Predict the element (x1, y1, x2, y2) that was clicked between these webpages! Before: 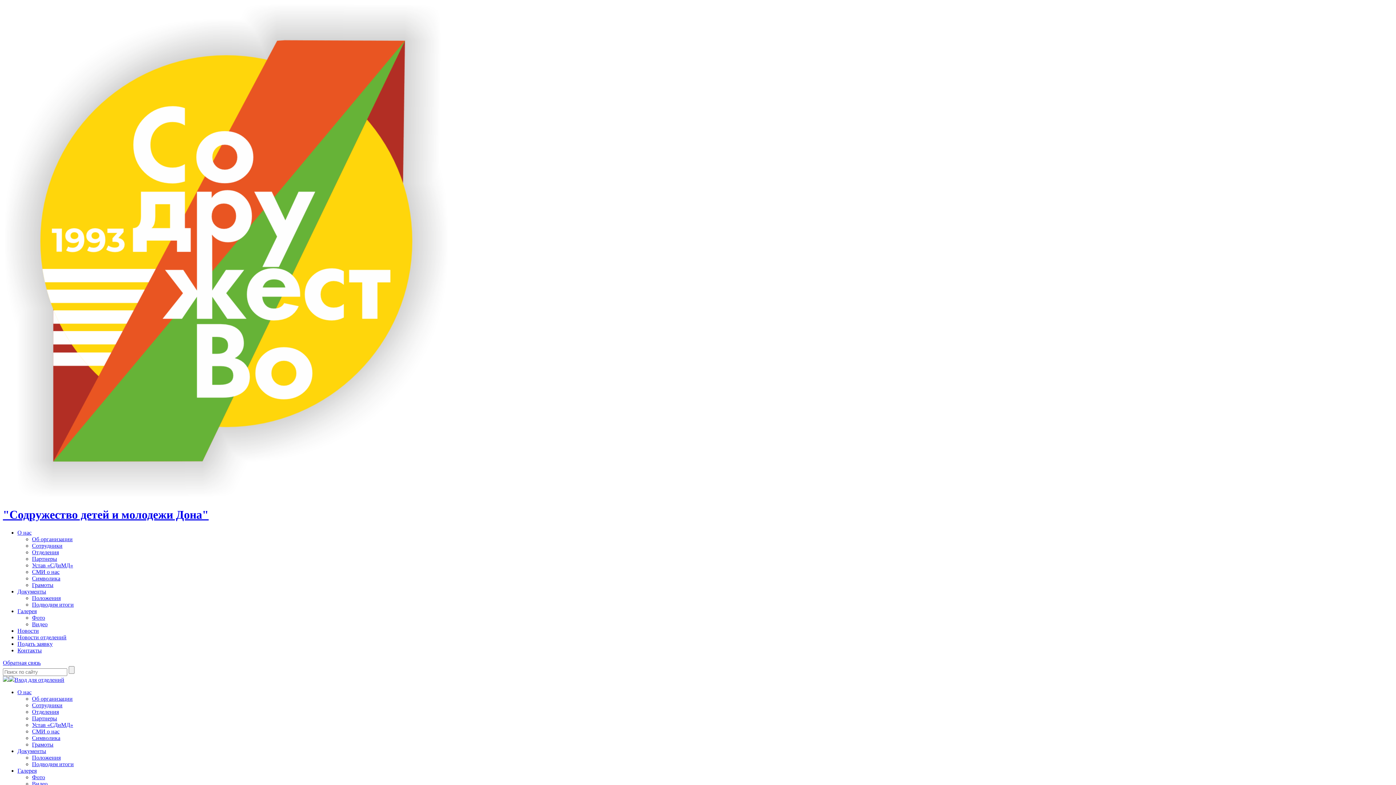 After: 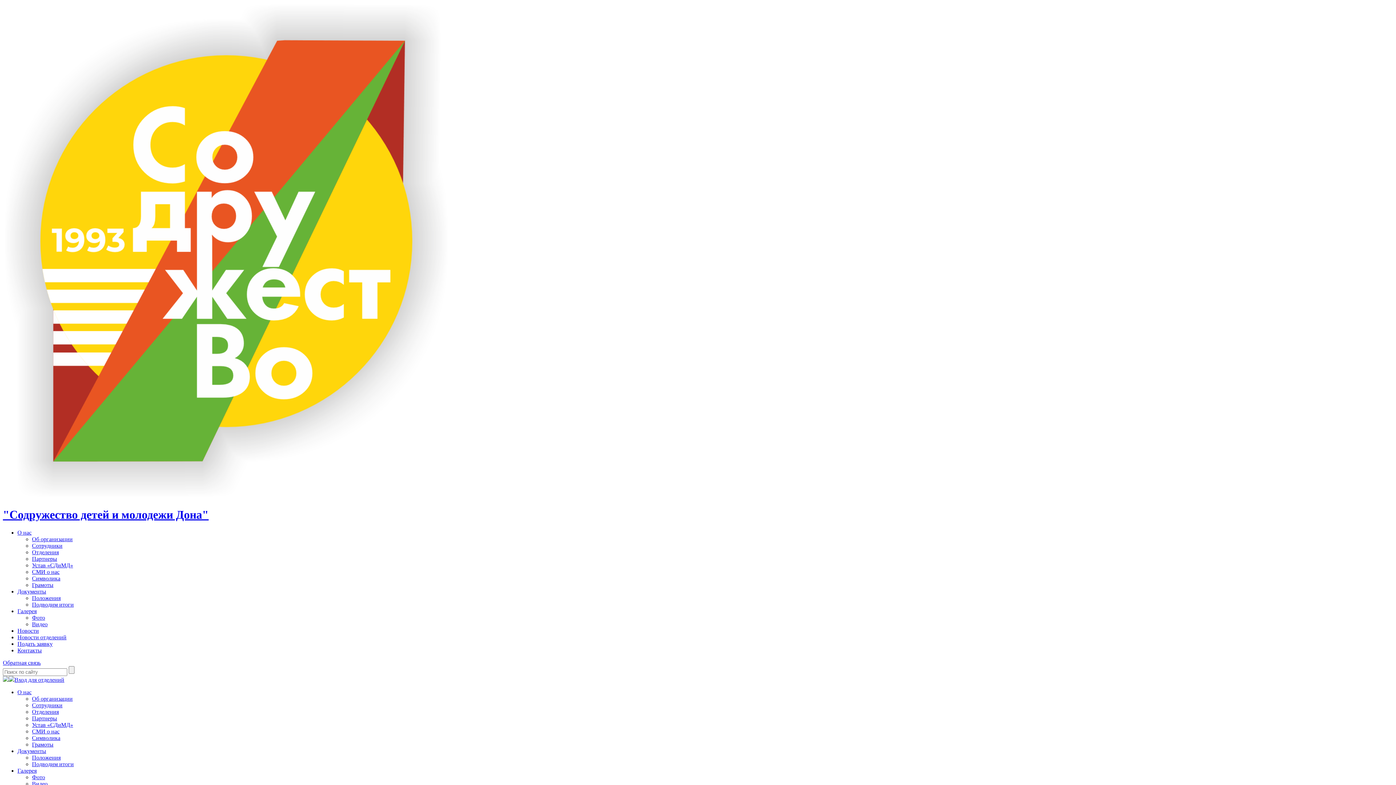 Action: label: Об организации bbox: (32, 536, 72, 542)